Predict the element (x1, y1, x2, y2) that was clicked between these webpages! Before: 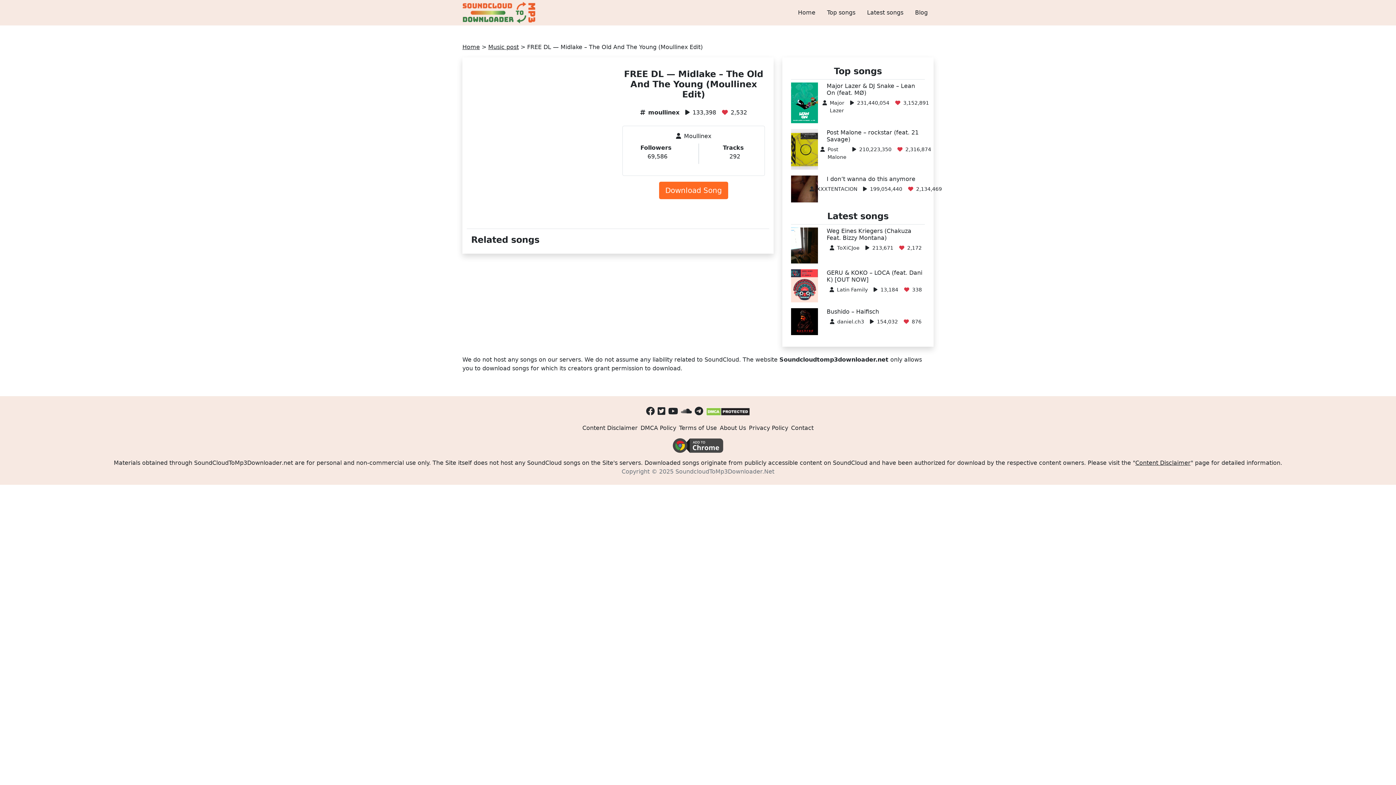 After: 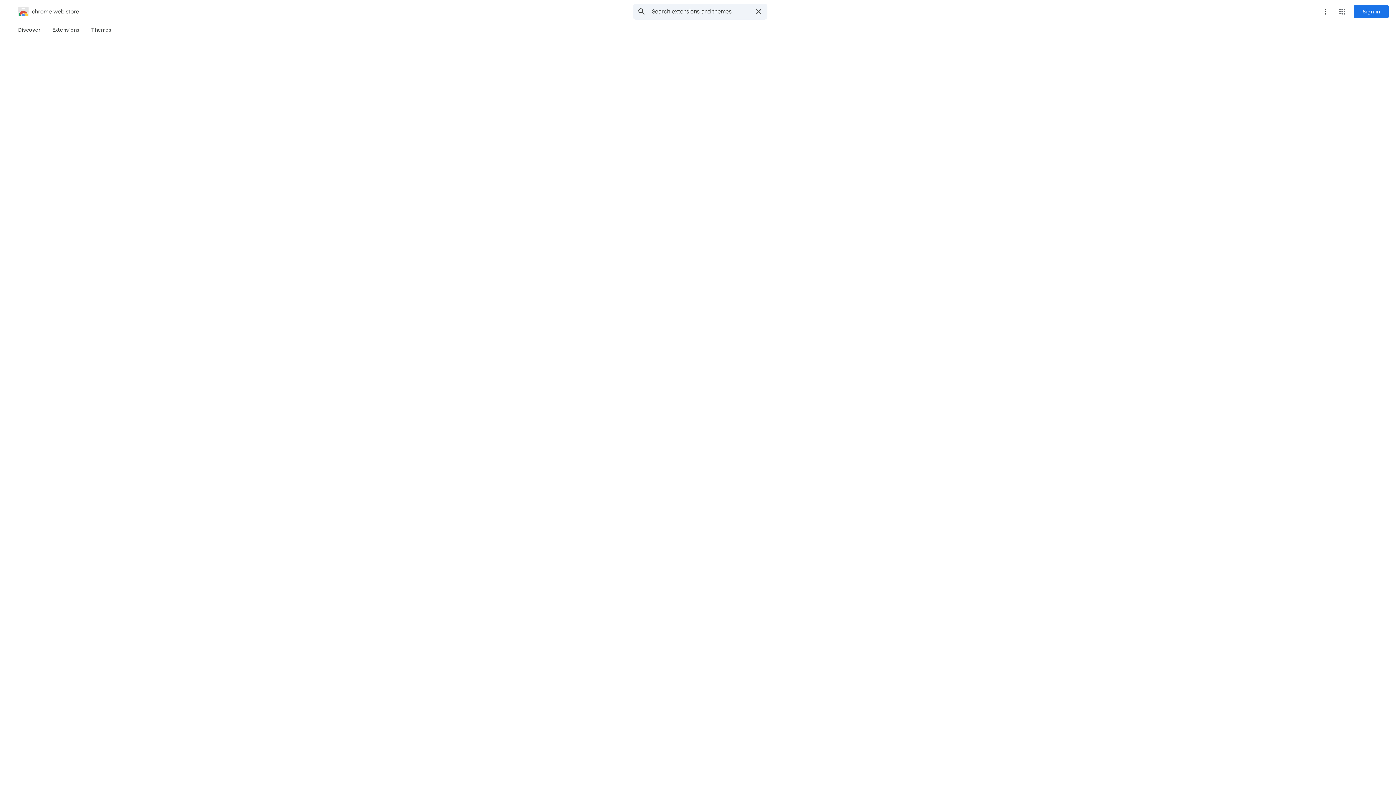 Action: bbox: (670, 441, 725, 448)